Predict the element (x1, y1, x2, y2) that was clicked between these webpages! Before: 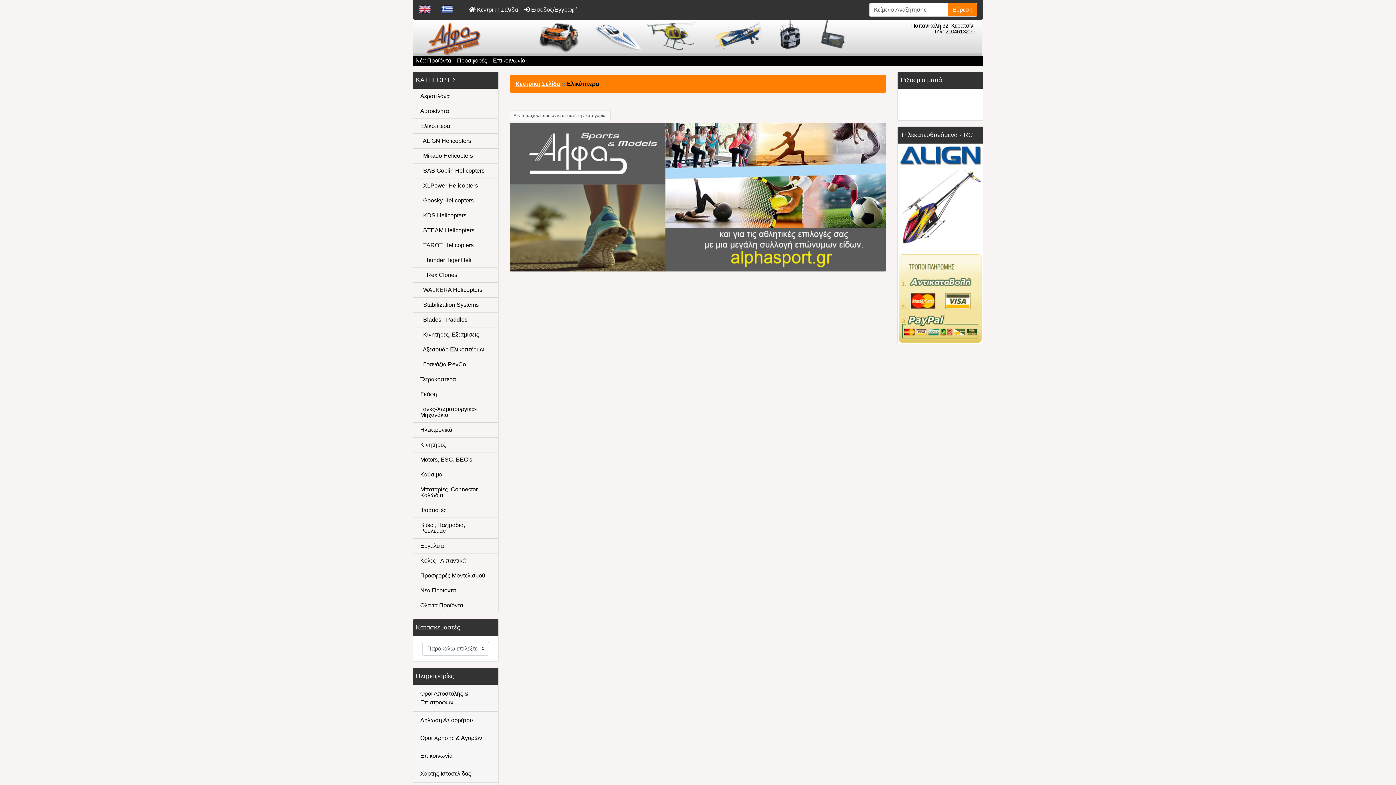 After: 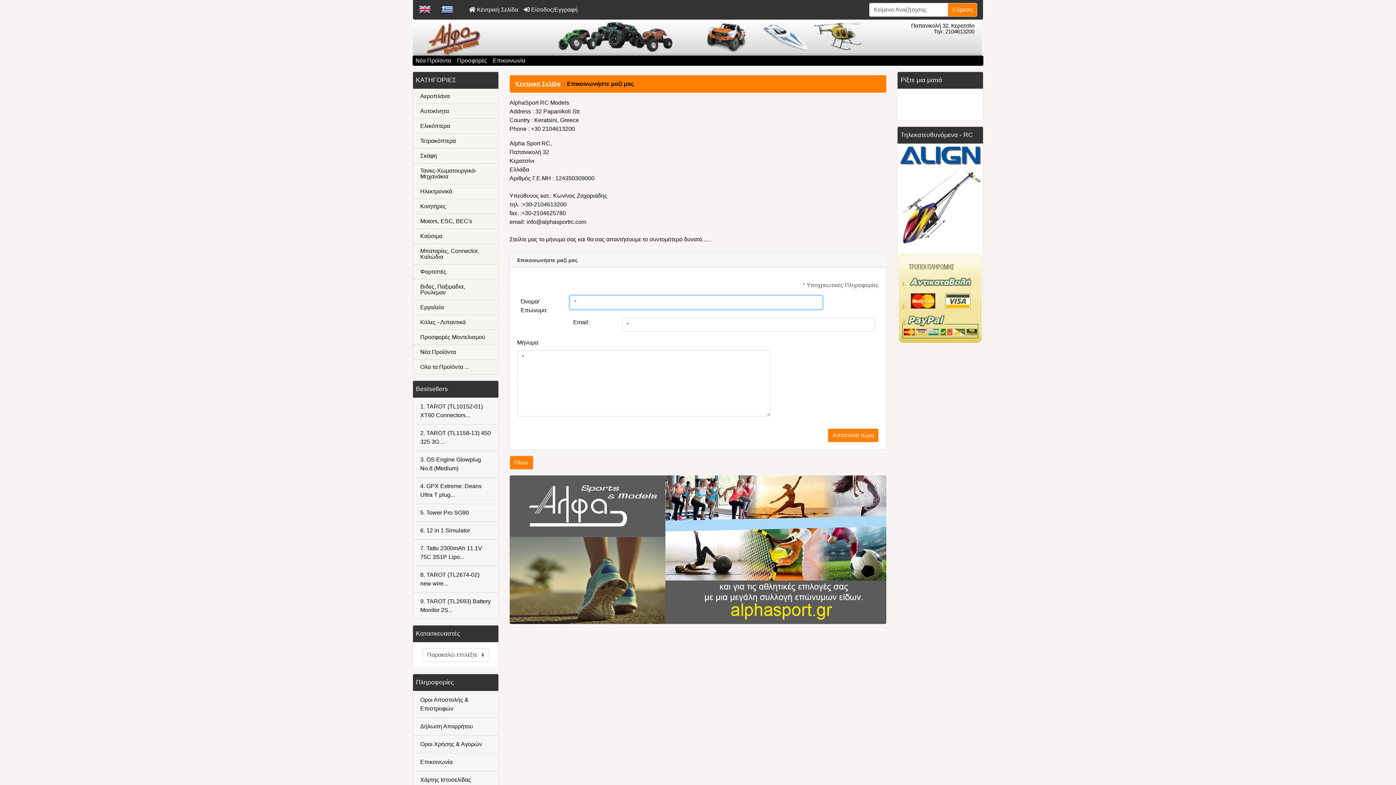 Action: bbox: (413, 747, 498, 765) label: Επικοινωνία